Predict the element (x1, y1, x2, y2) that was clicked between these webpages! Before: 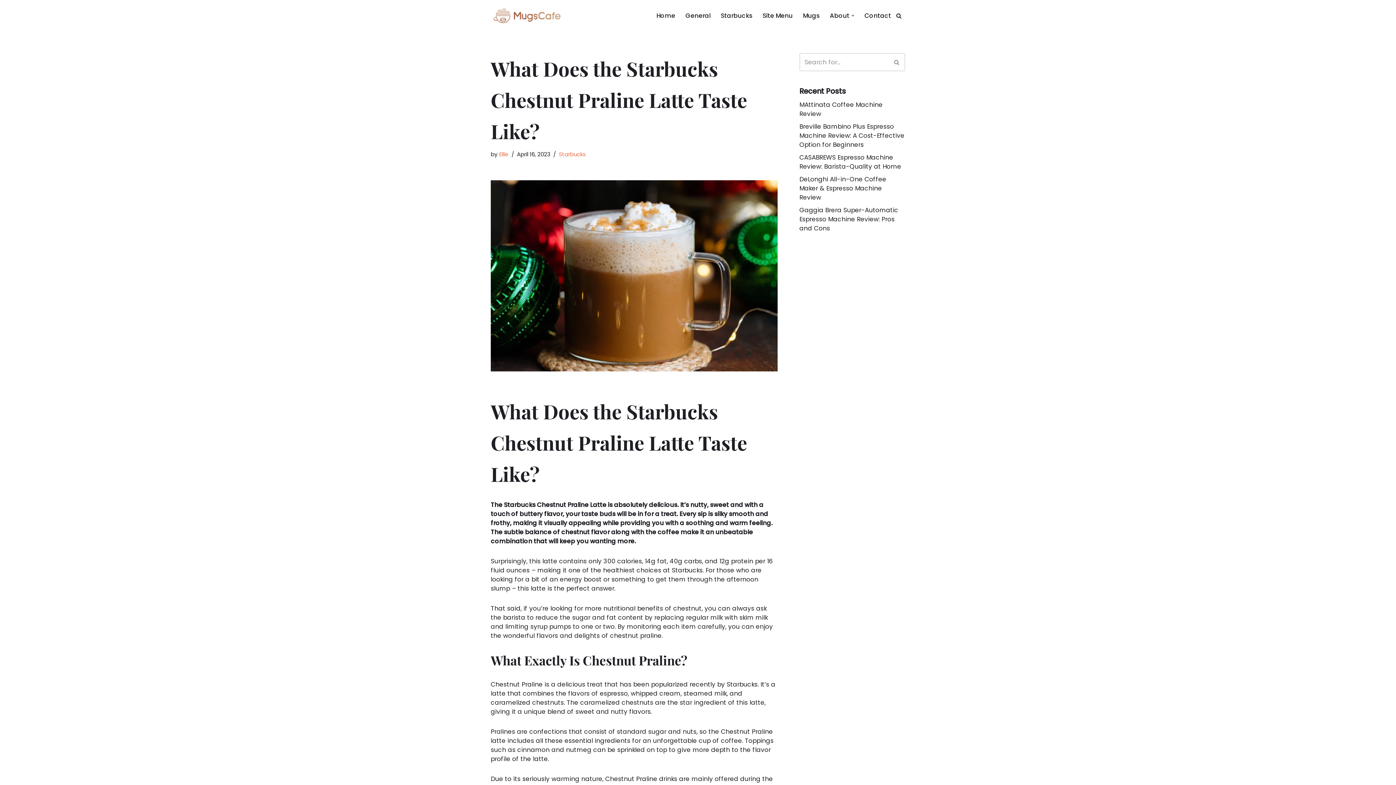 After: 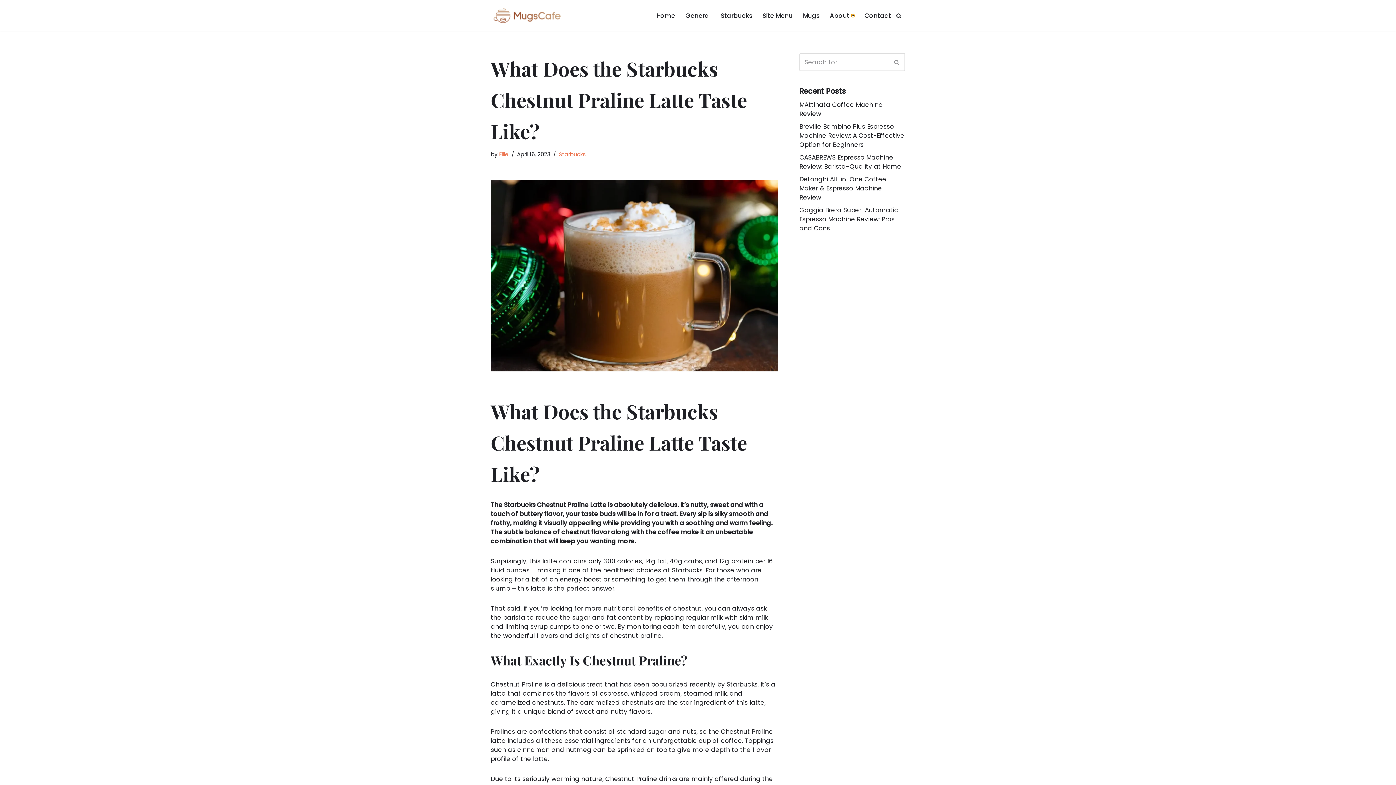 Action: label: Open Submenu bbox: (851, 14, 854, 17)